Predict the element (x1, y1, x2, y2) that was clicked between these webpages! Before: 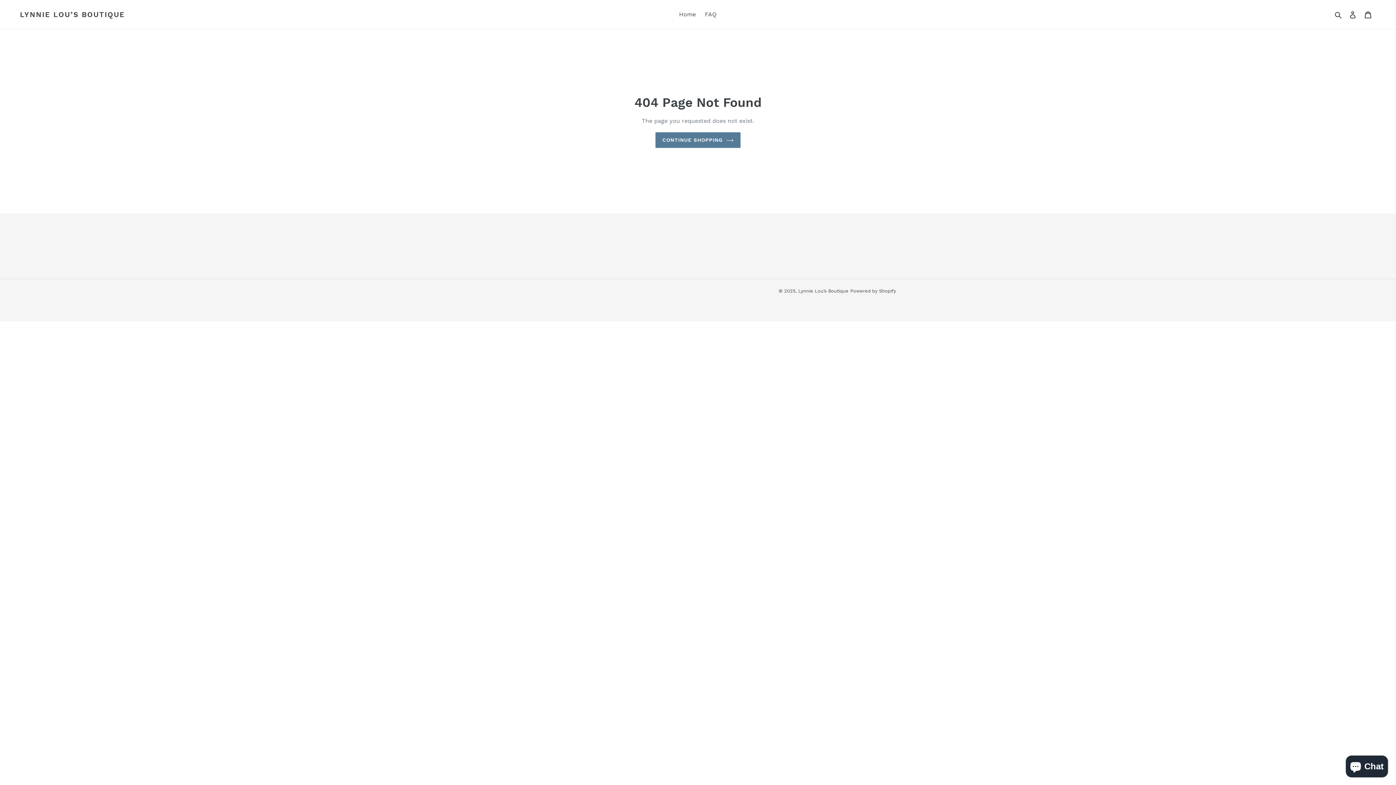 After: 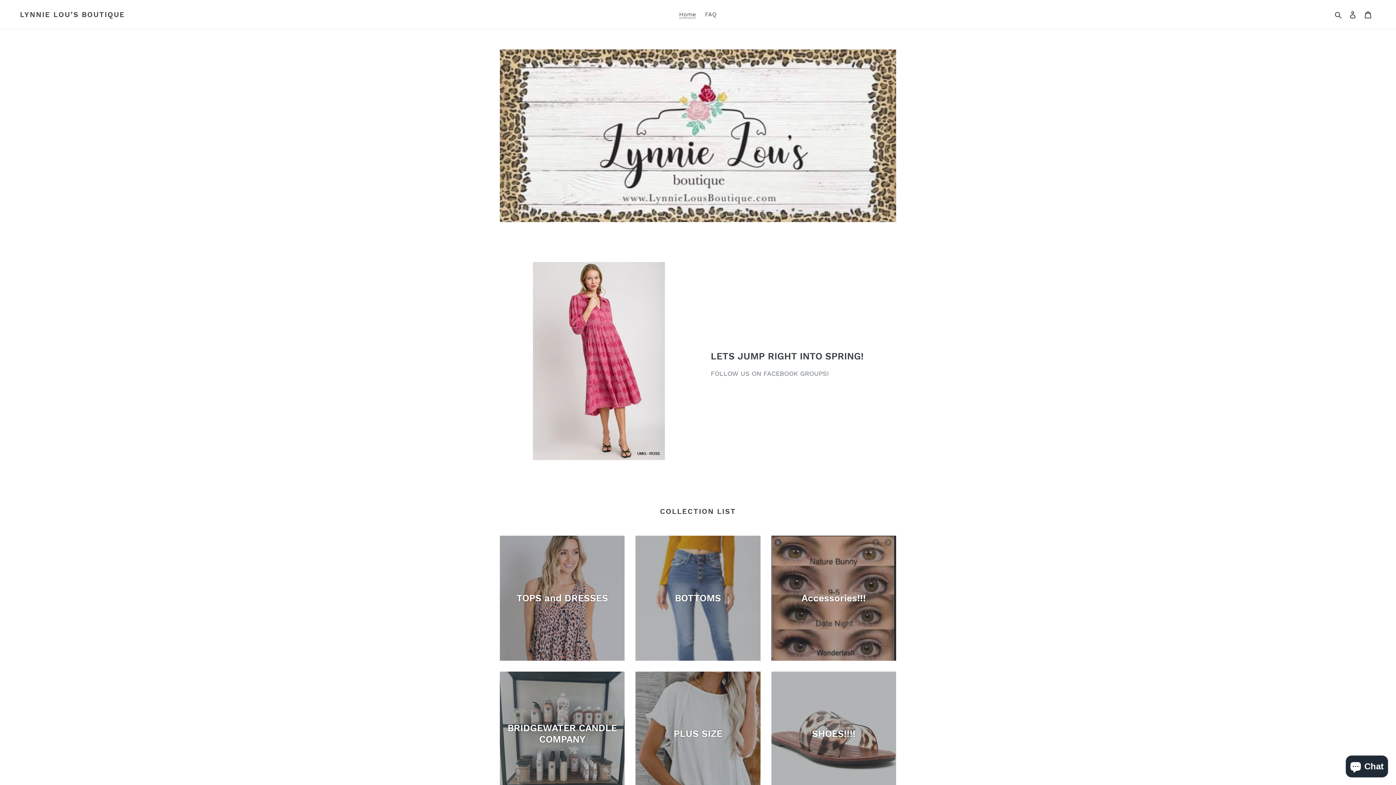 Action: label: LYNNIE LOU’S BOUTIQUE bbox: (20, 10, 125, 18)